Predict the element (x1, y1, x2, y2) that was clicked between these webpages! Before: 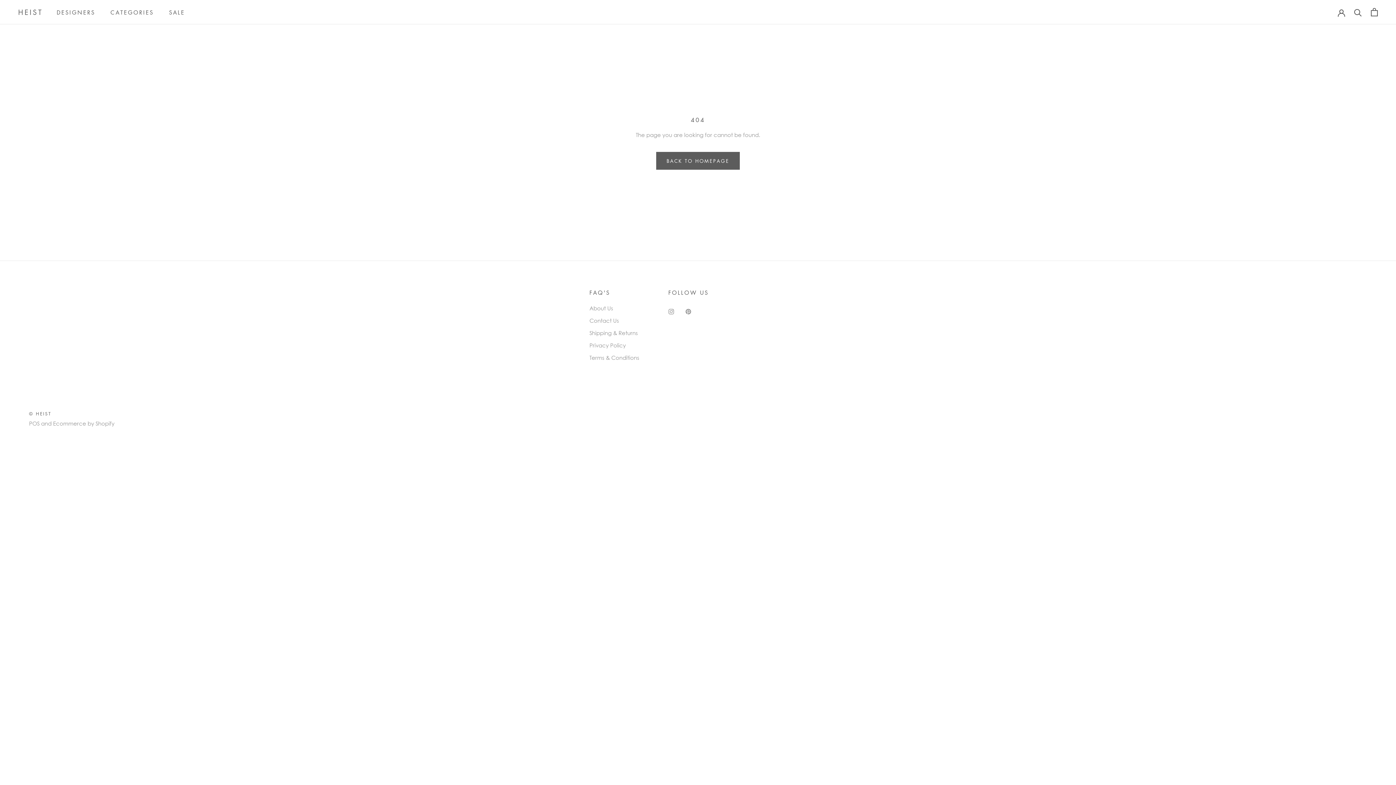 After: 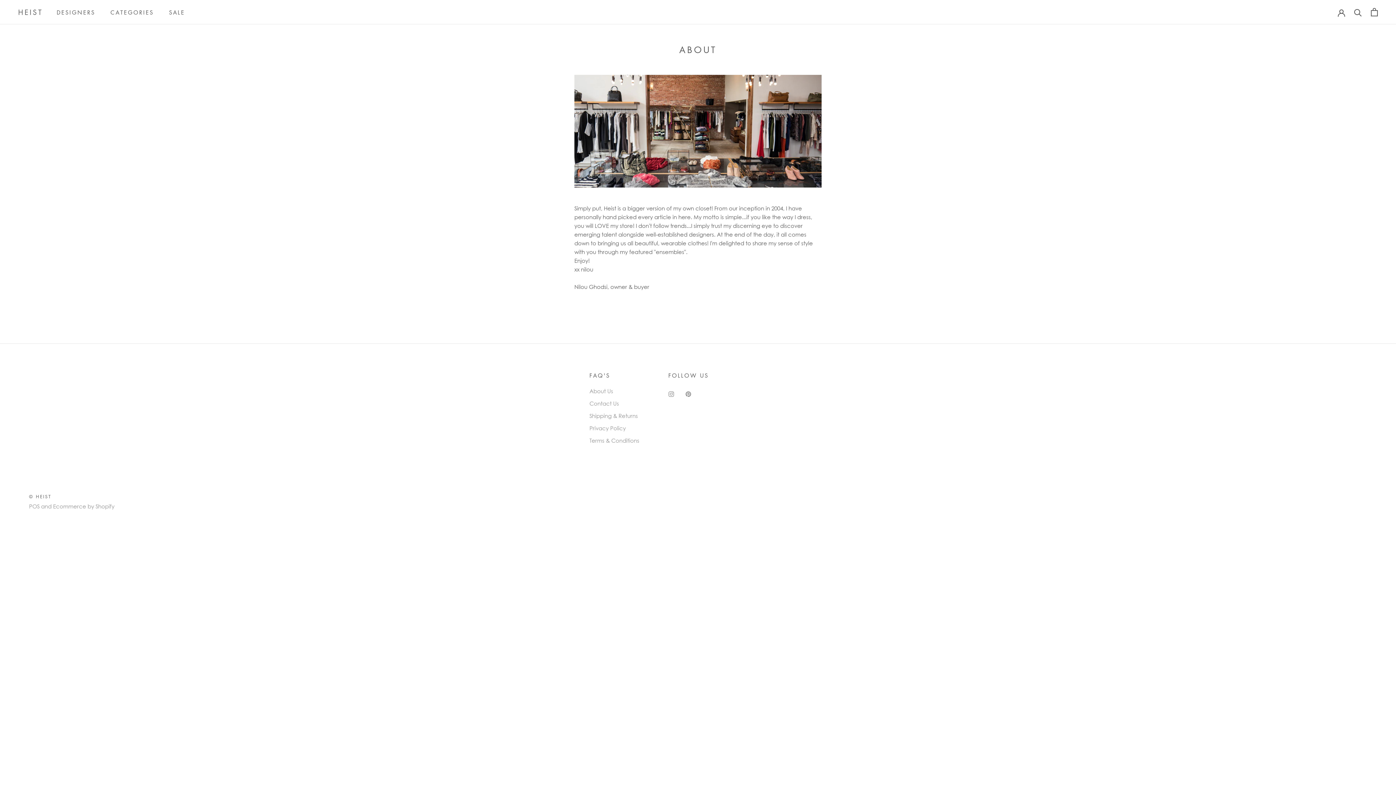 Action: label: About Us bbox: (589, 304, 639, 312)